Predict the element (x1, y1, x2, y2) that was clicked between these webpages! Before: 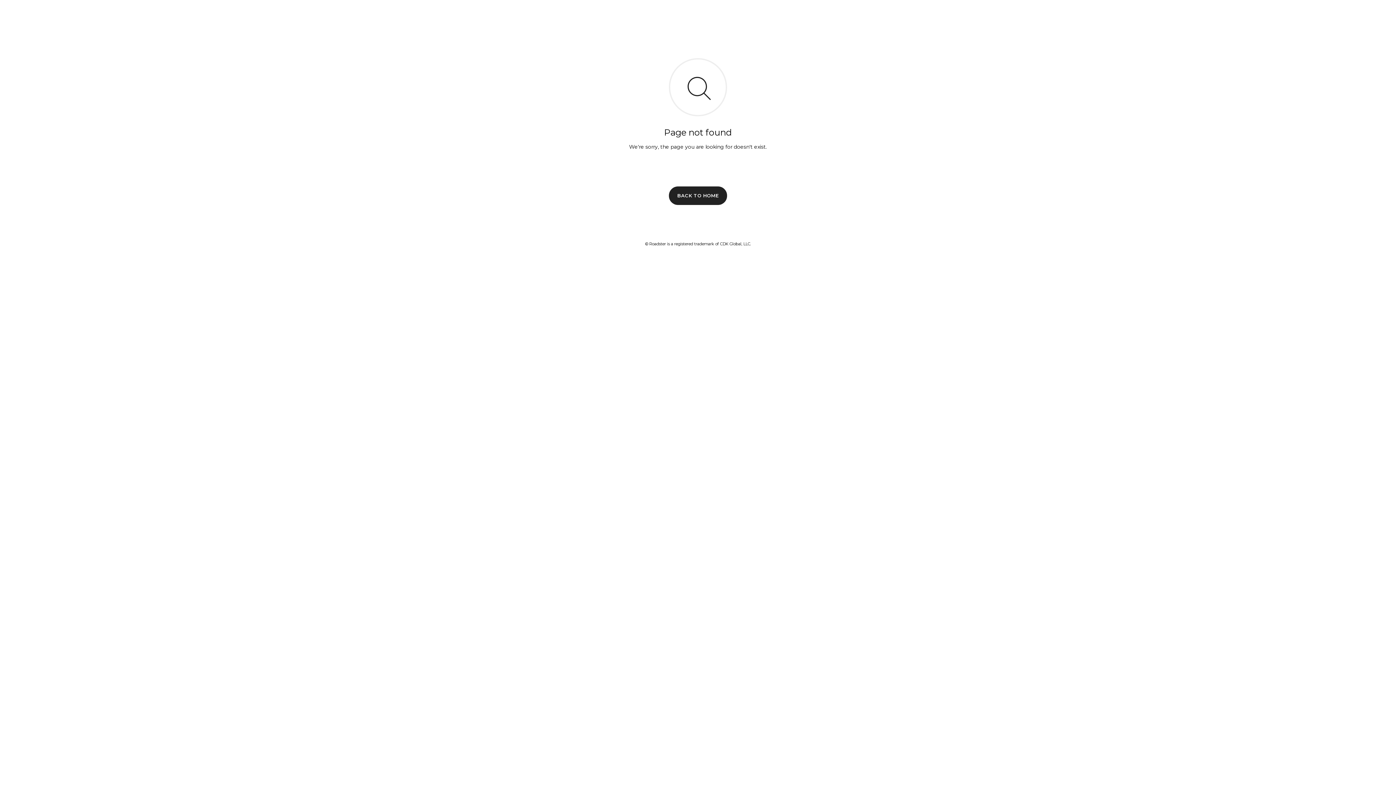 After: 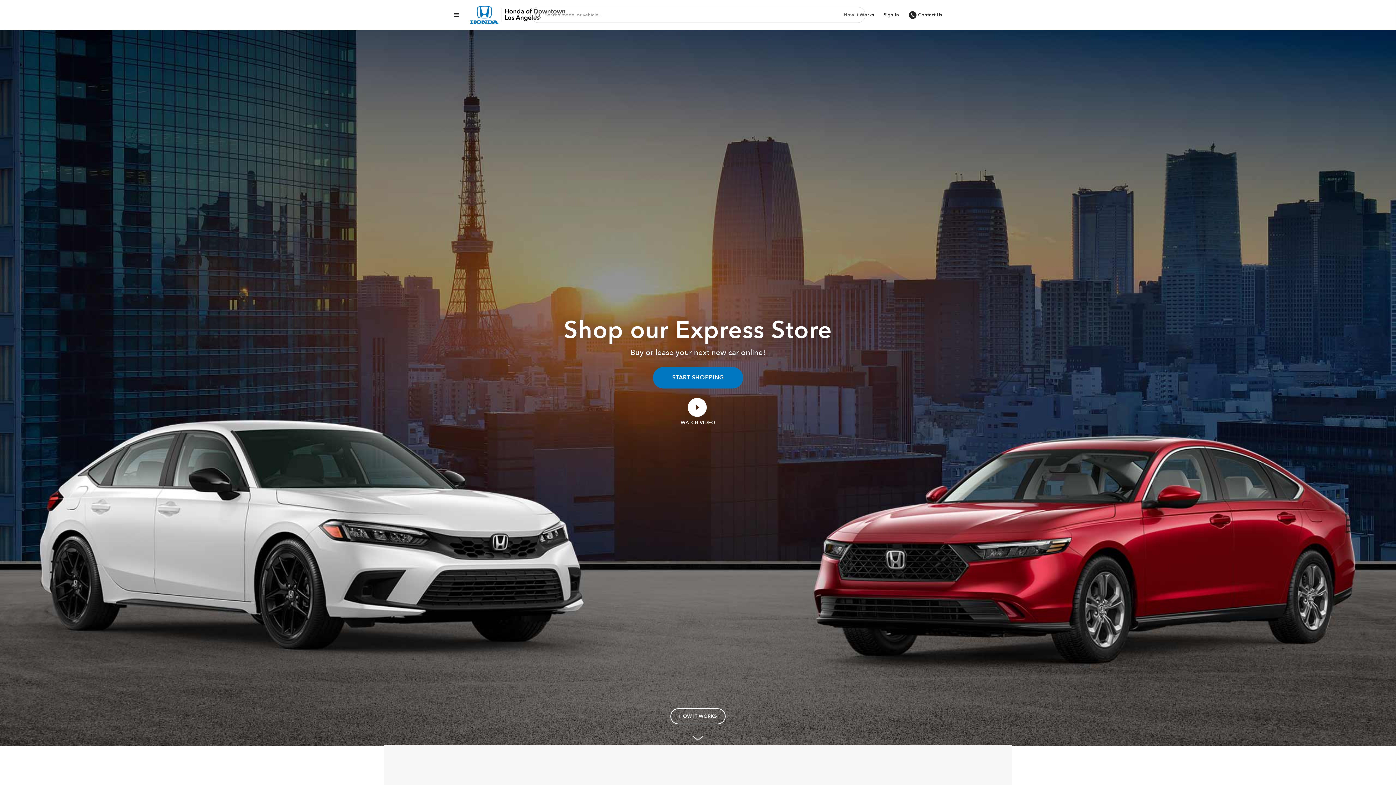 Action: label: BACK TO HOME bbox: (669, 186, 727, 204)